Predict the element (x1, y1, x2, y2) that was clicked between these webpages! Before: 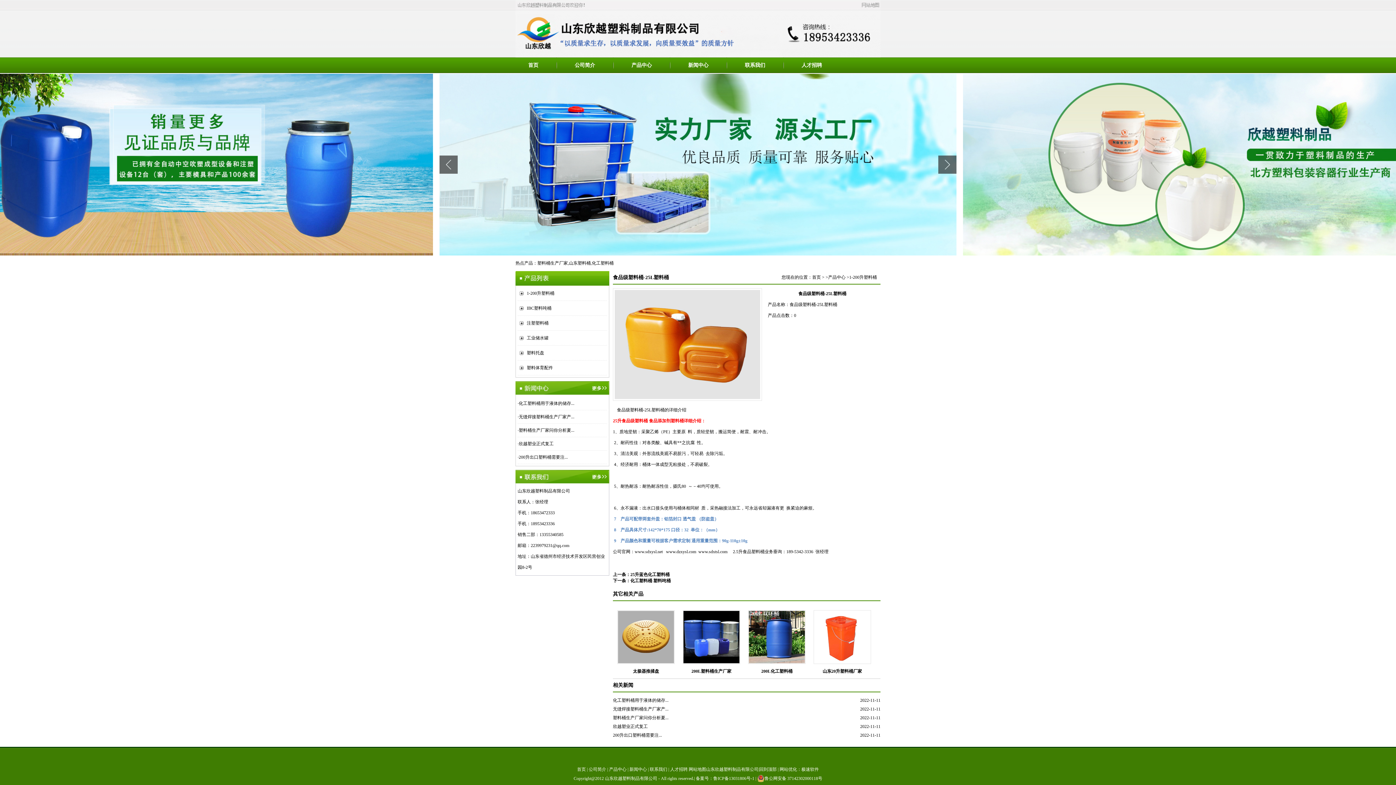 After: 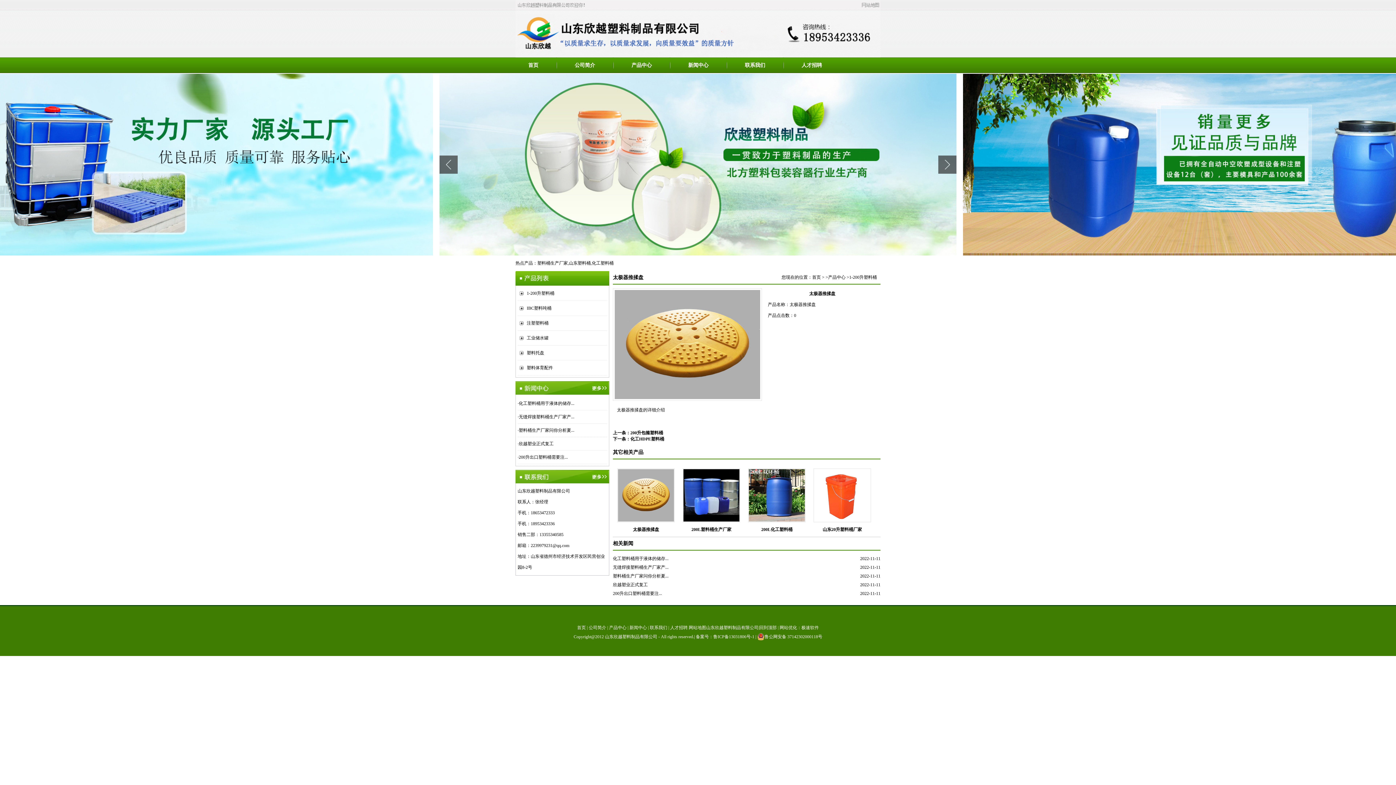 Action: bbox: (617, 660, 674, 665)